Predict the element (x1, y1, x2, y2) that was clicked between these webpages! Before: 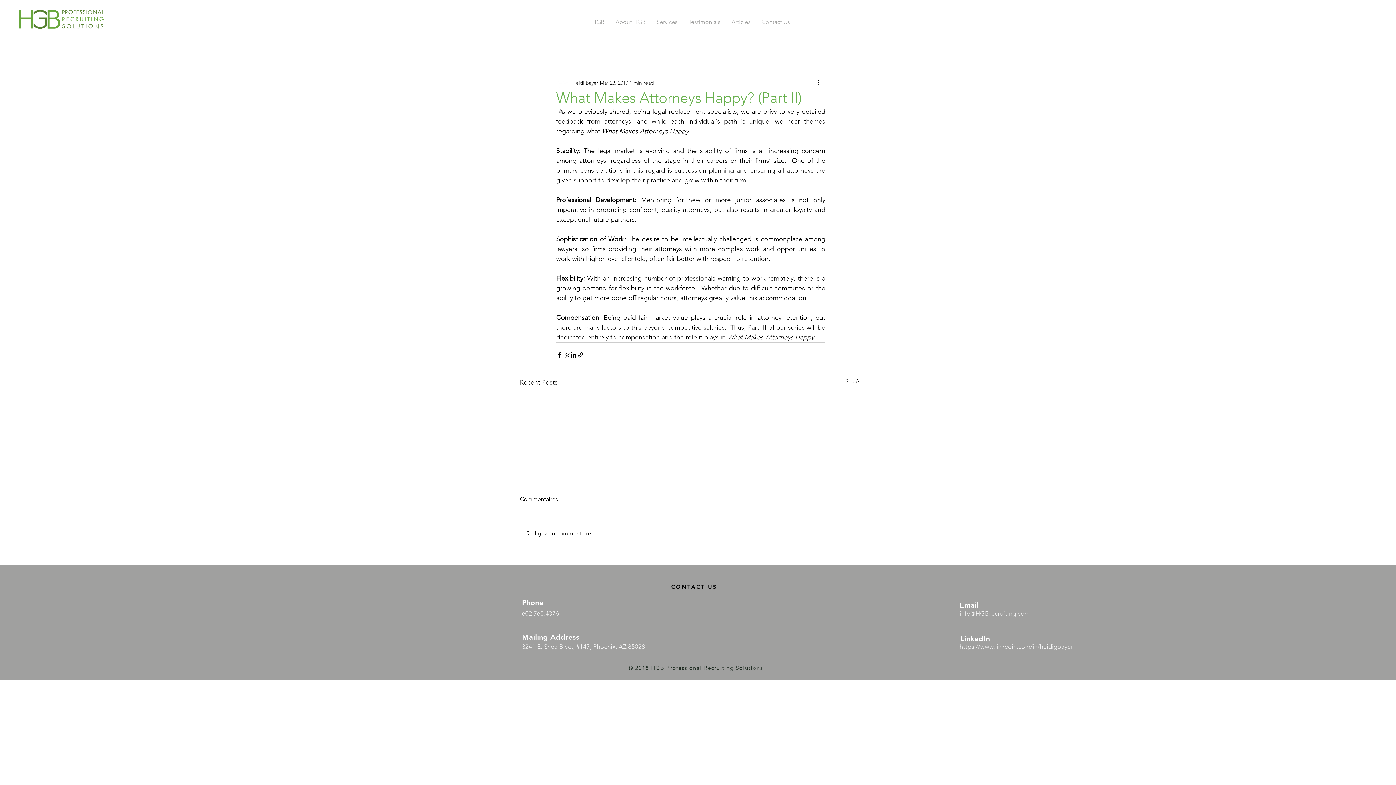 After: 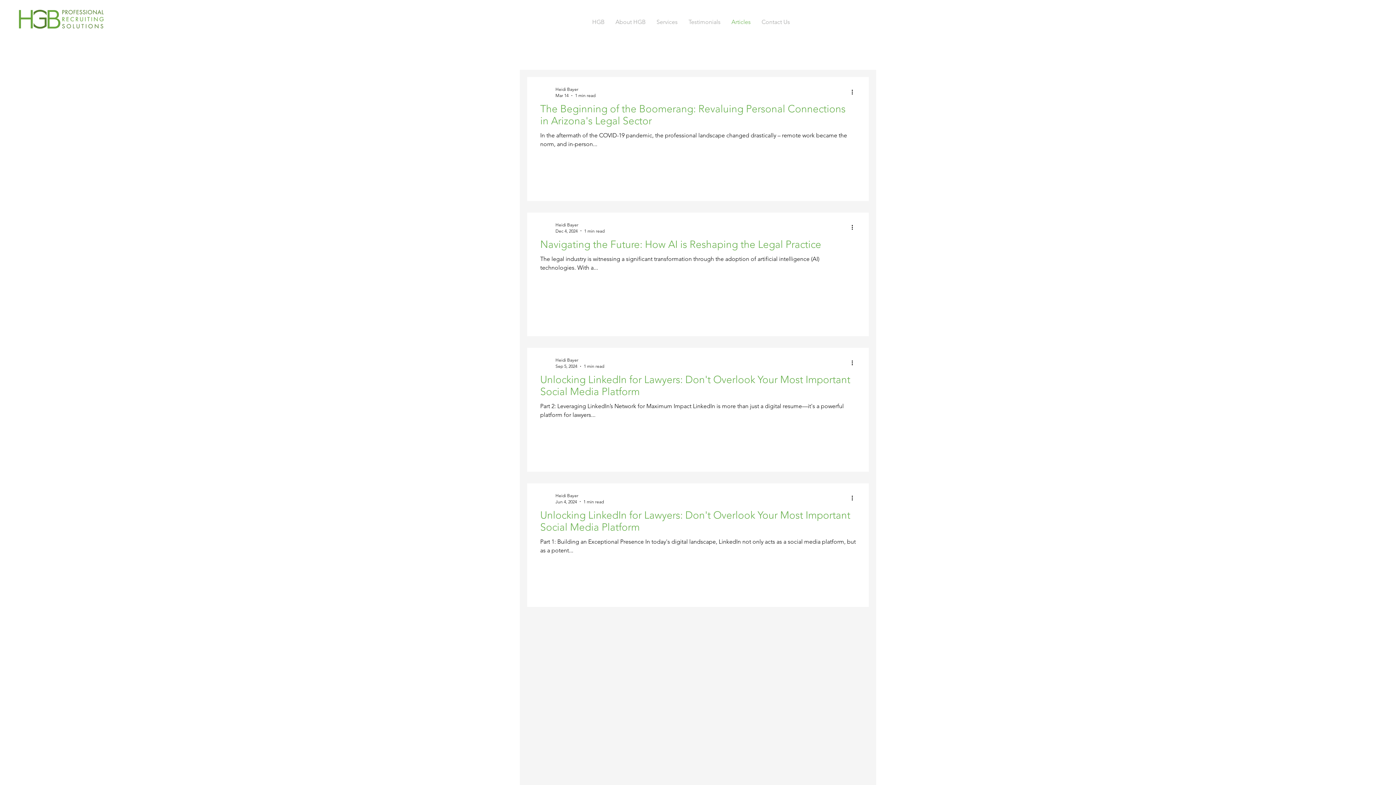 Action: label: See All bbox: (845, 377, 861, 387)